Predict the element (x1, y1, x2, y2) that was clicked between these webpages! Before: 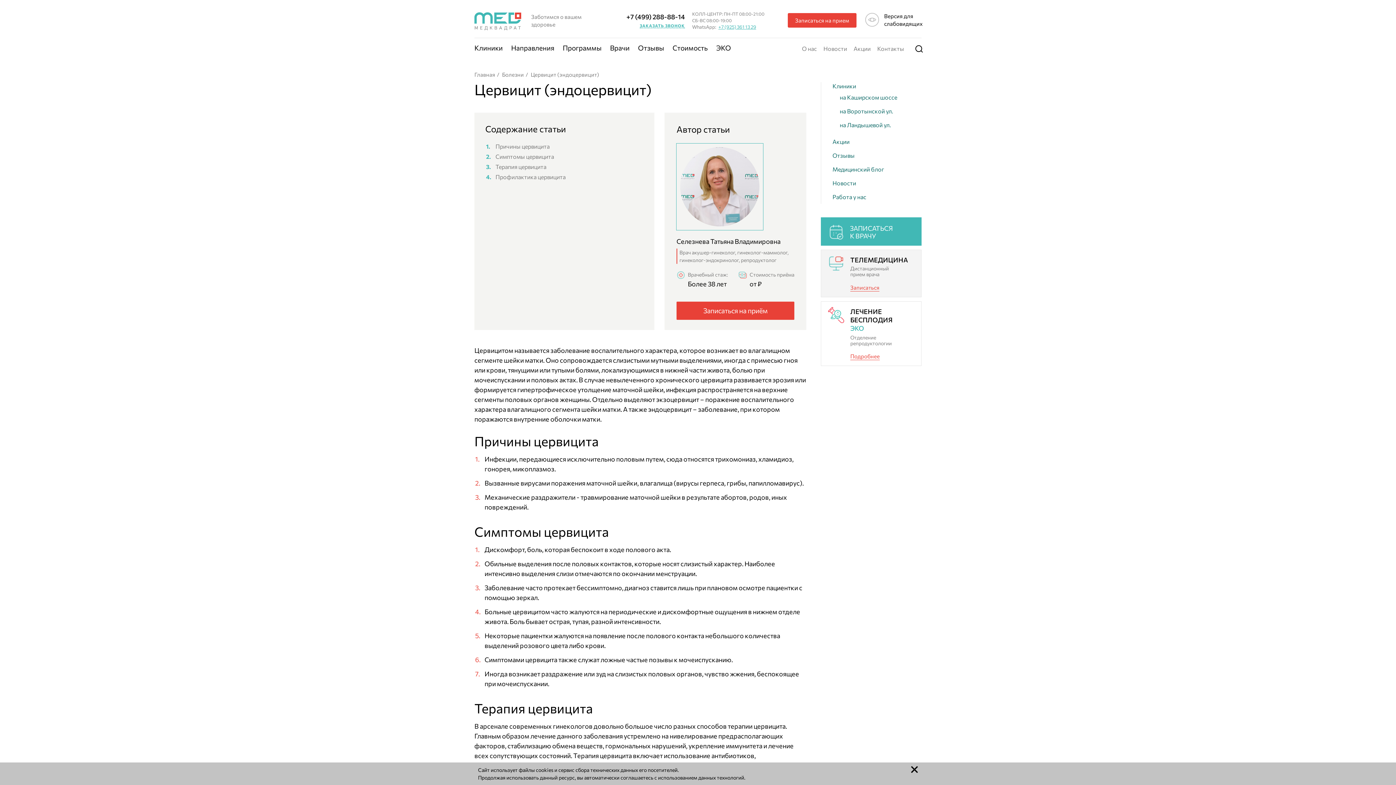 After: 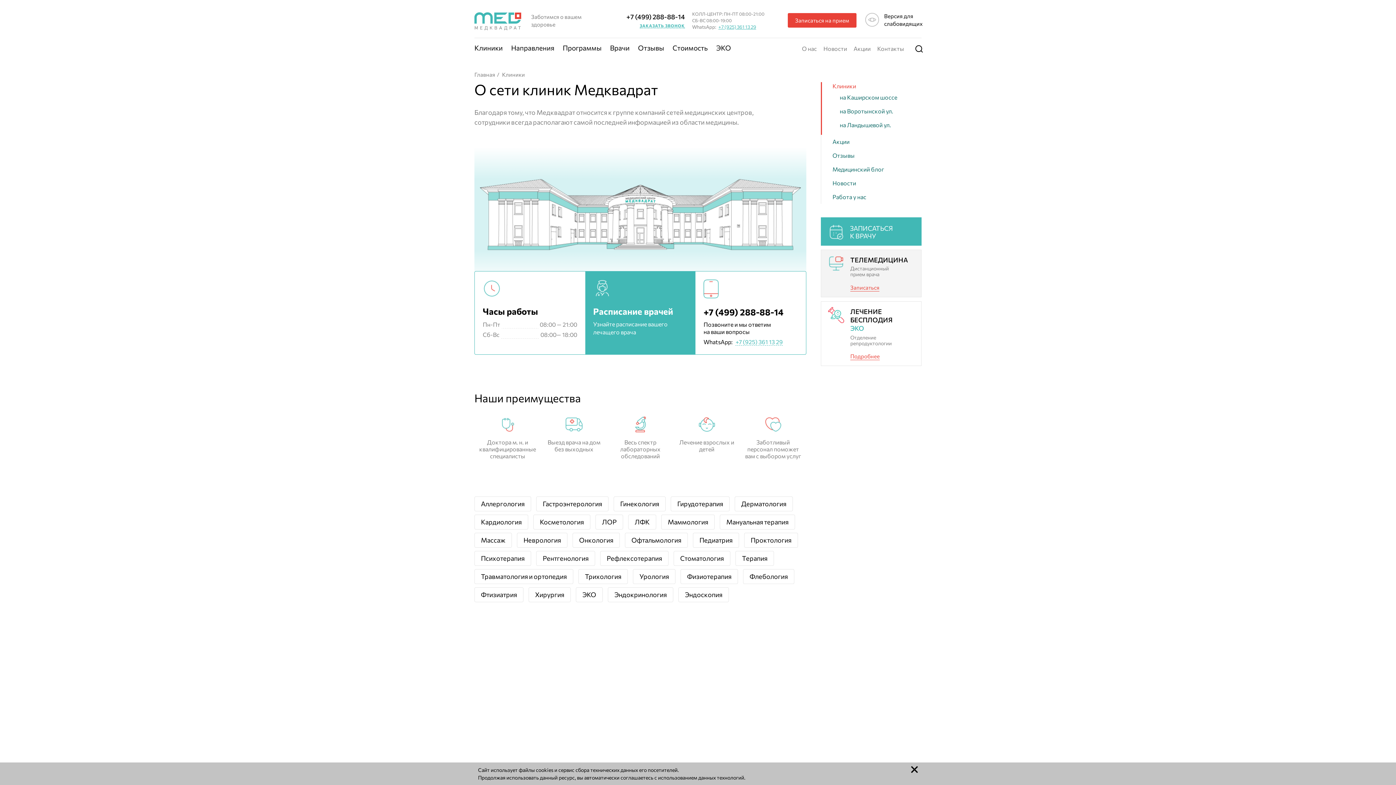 Action: label: Клиники bbox: (474, 39, 502, 57)